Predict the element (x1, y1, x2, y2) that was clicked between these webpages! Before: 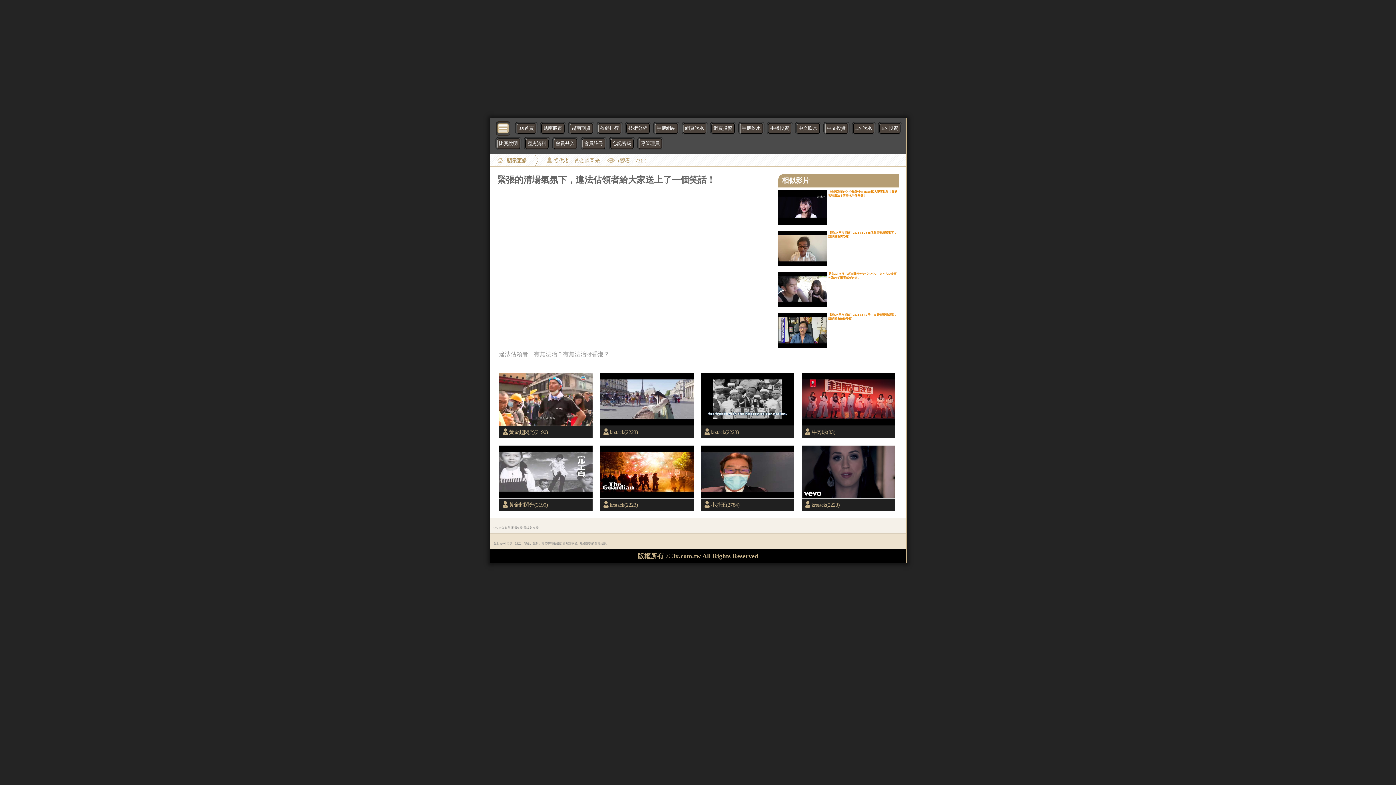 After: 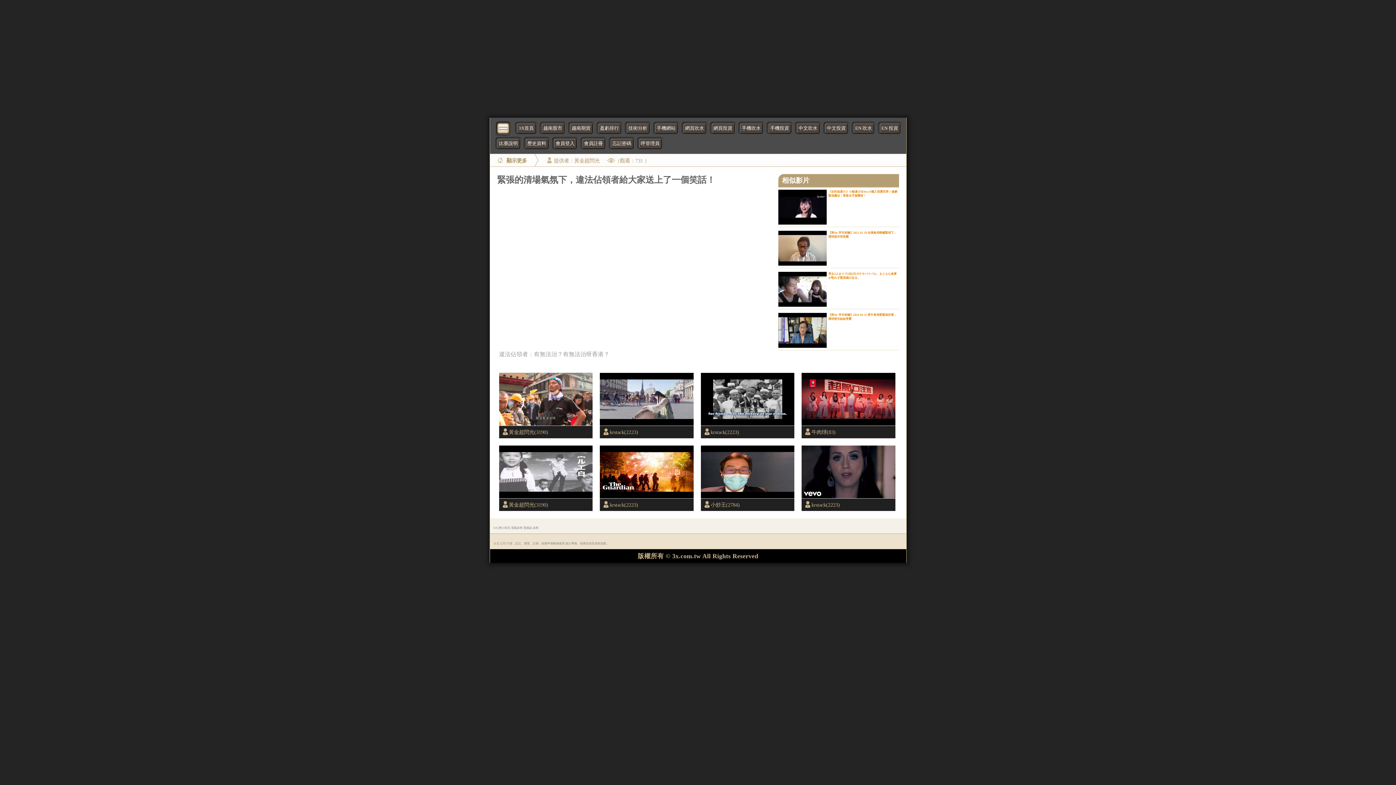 Action: bbox: (801, 445, 895, 498)